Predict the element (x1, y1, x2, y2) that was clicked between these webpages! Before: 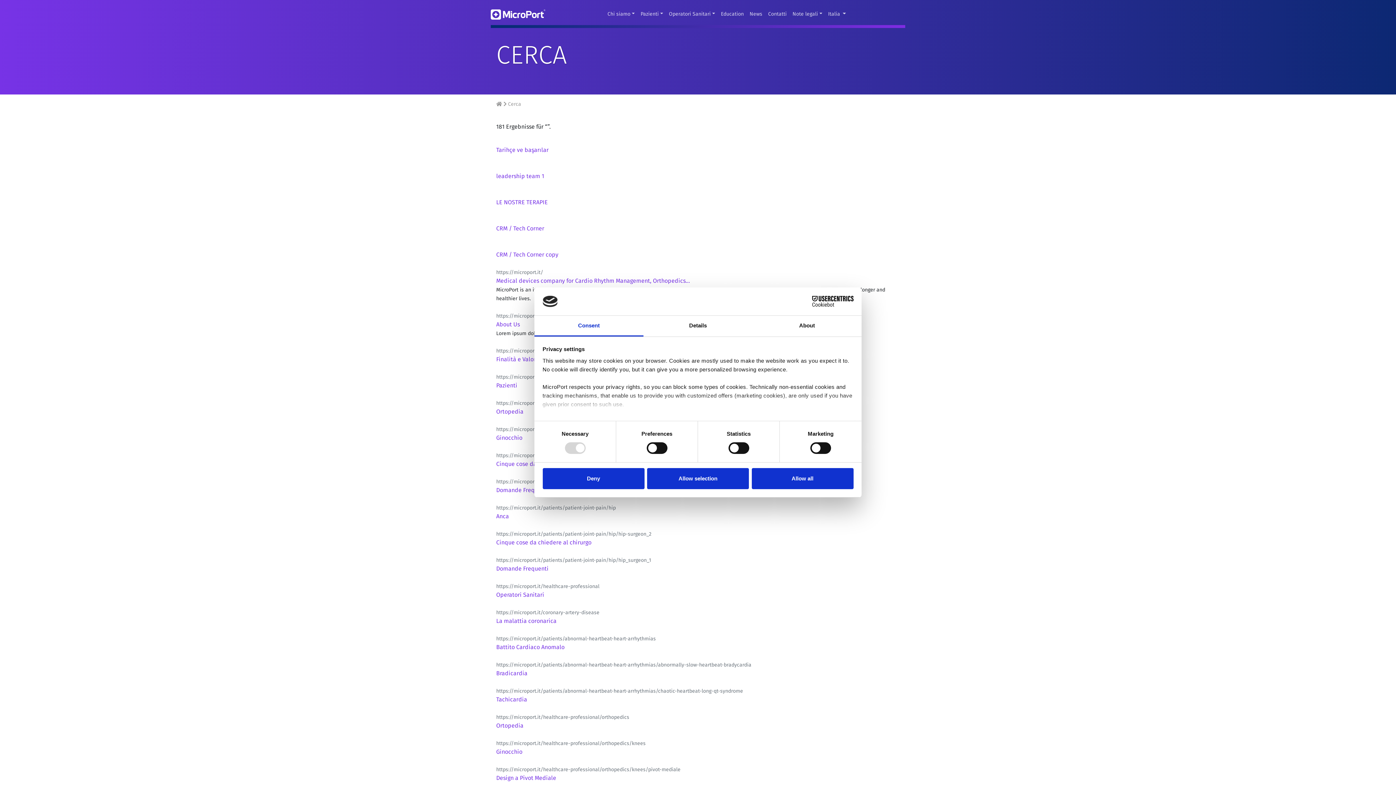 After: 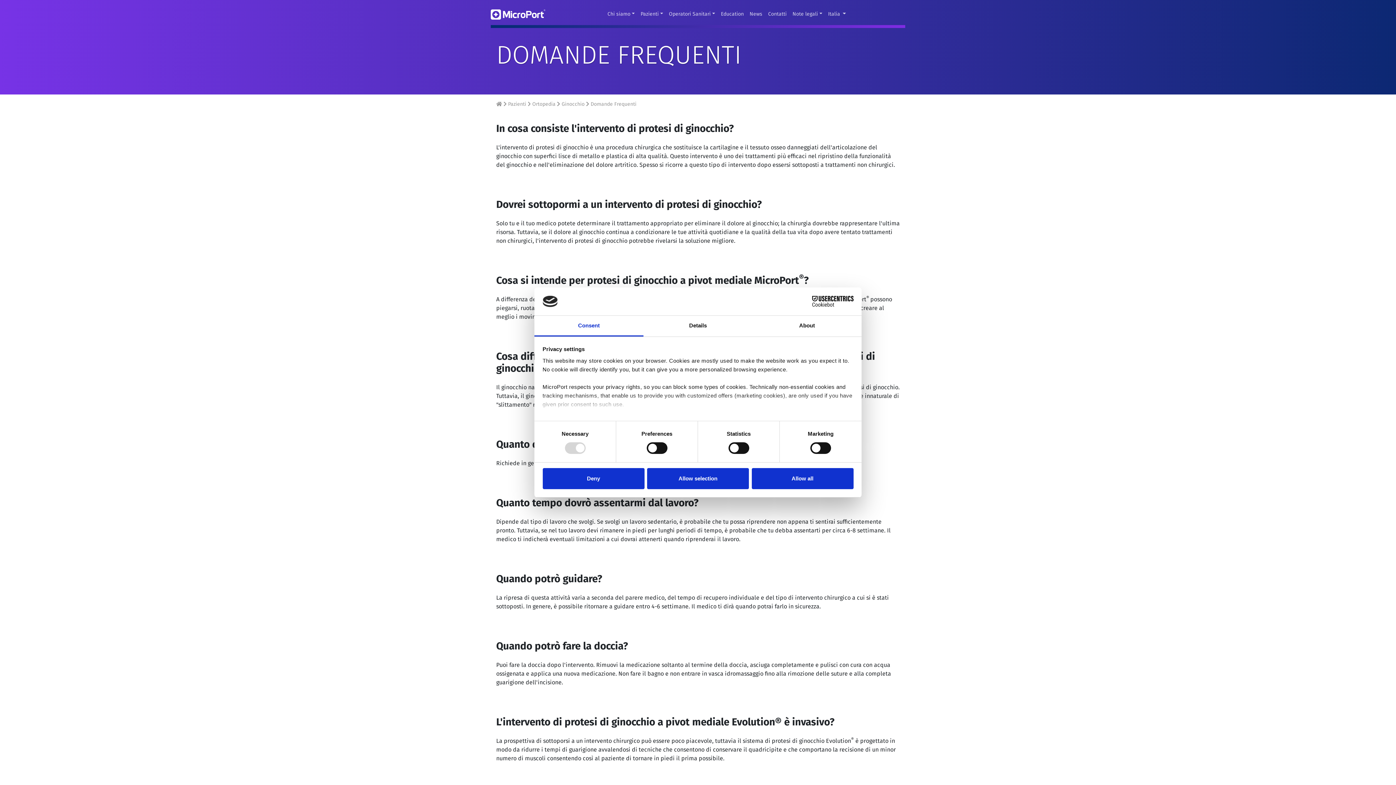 Action: label: Domande Frequenti bbox: (496, 486, 548, 493)